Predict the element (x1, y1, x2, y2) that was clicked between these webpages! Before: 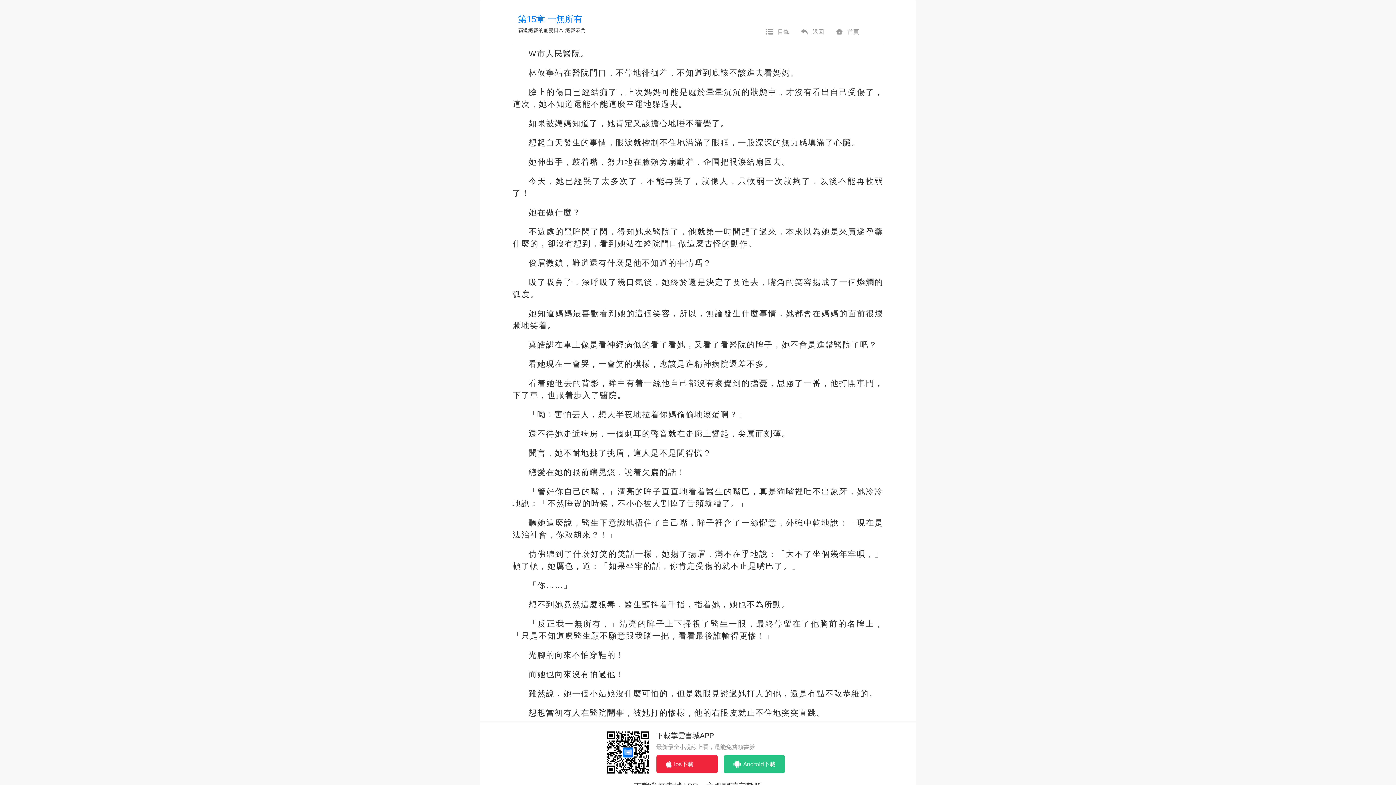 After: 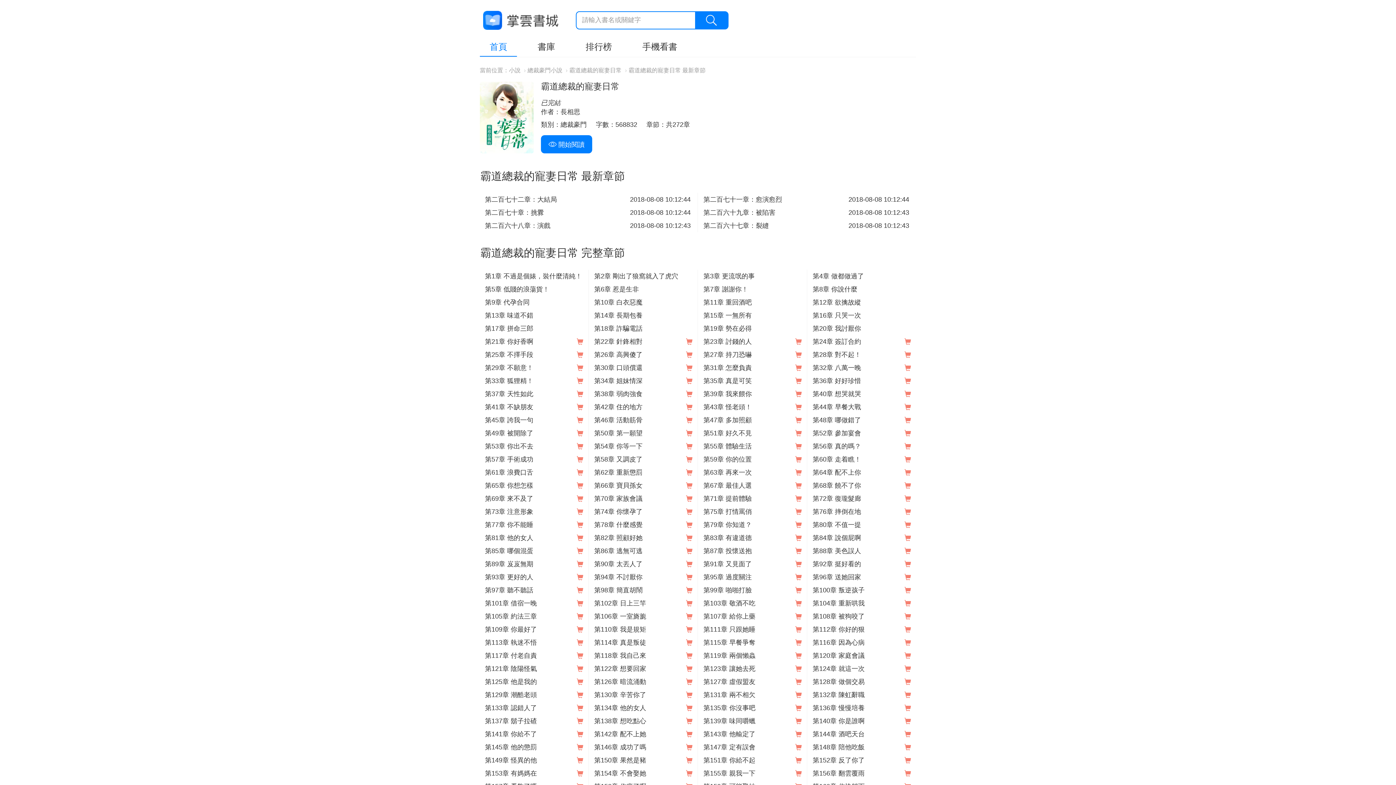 Action: bbox: (760, 24, 794, 40) label: 目錄